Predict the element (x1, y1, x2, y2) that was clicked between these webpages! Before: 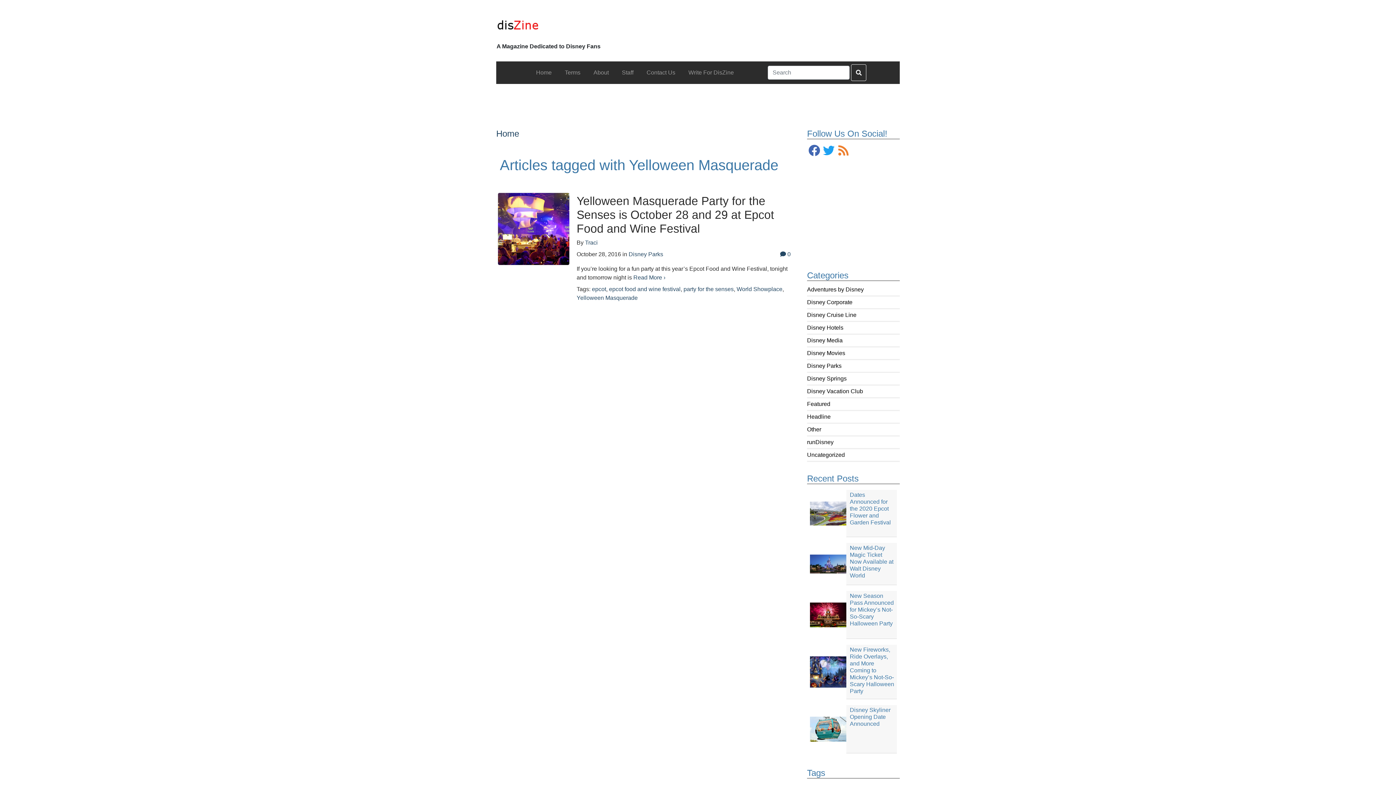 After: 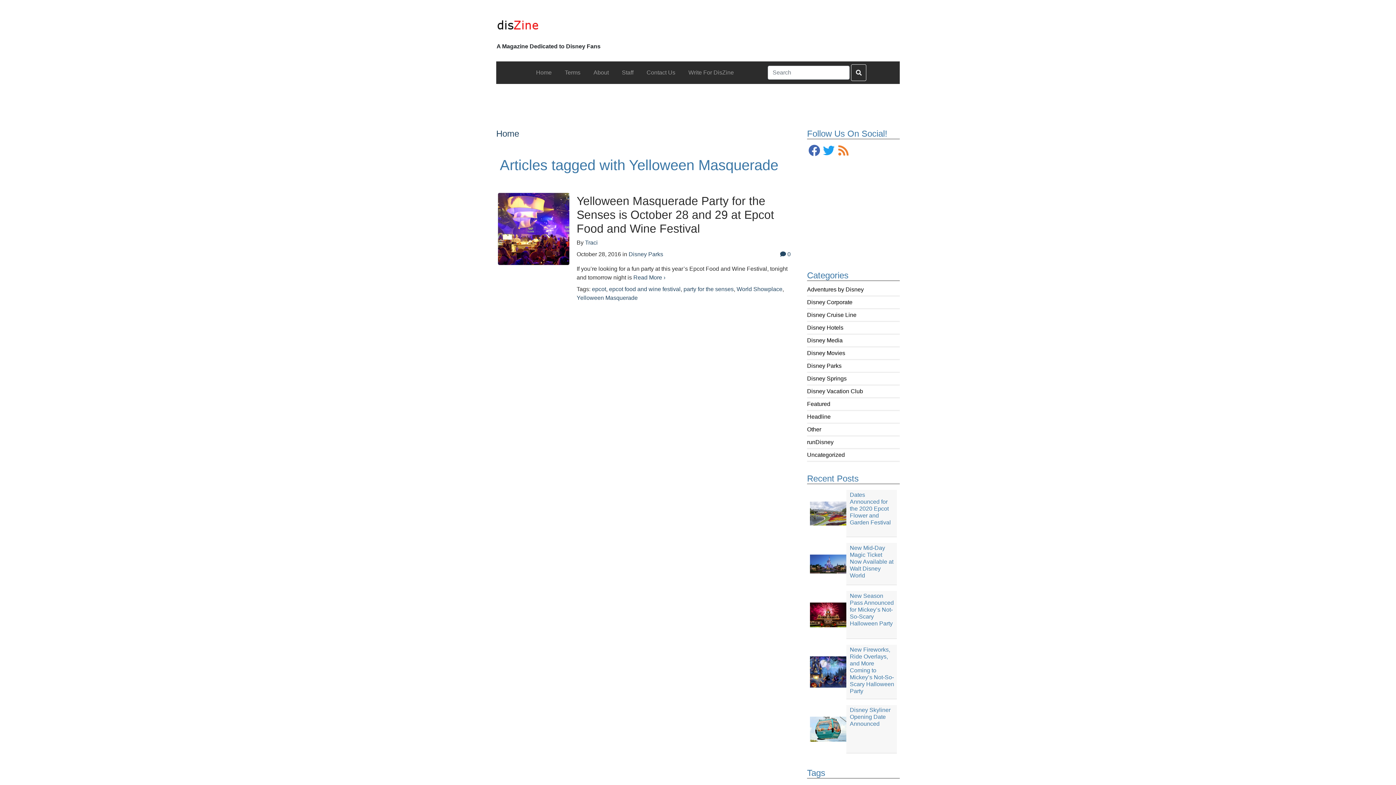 Action: label: Yelloween Masquerade bbox: (576, 294, 637, 301)